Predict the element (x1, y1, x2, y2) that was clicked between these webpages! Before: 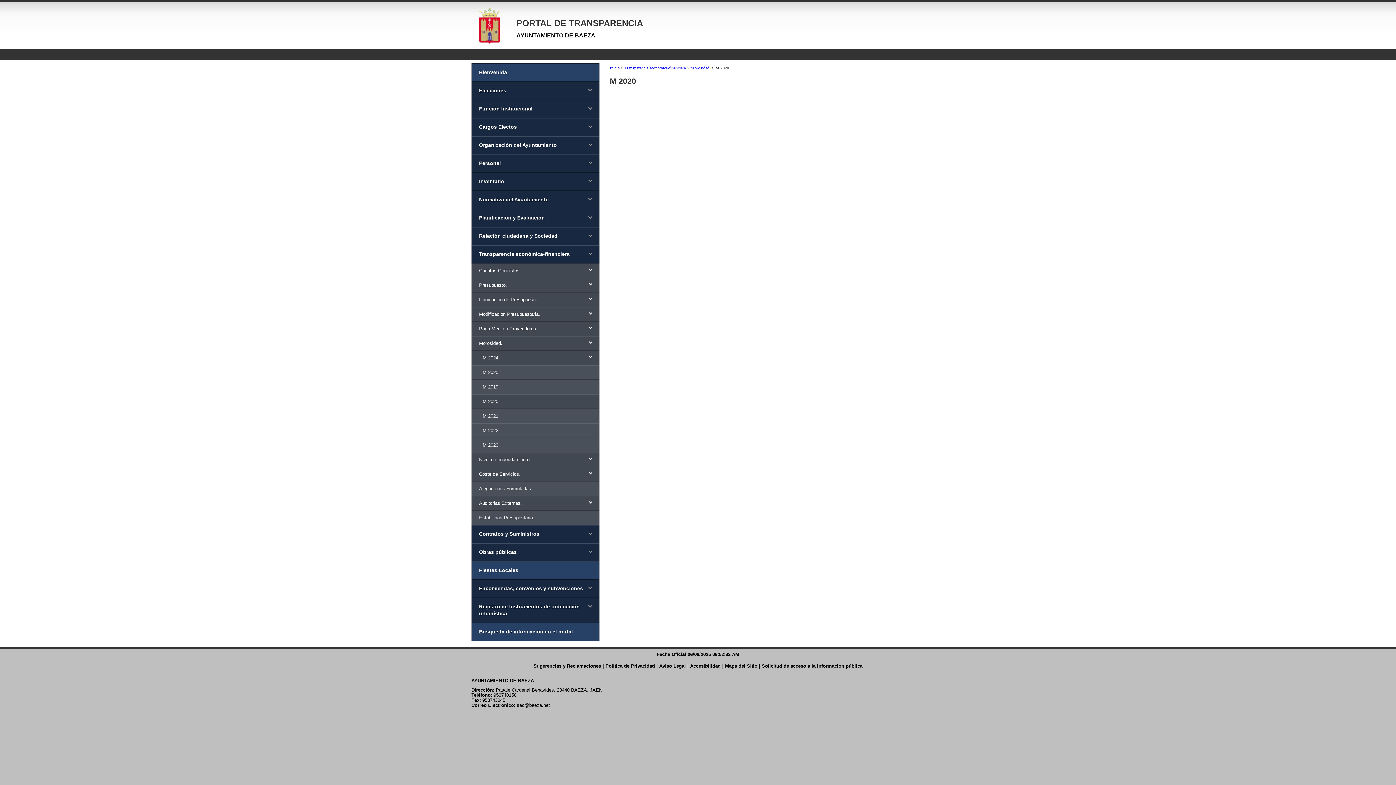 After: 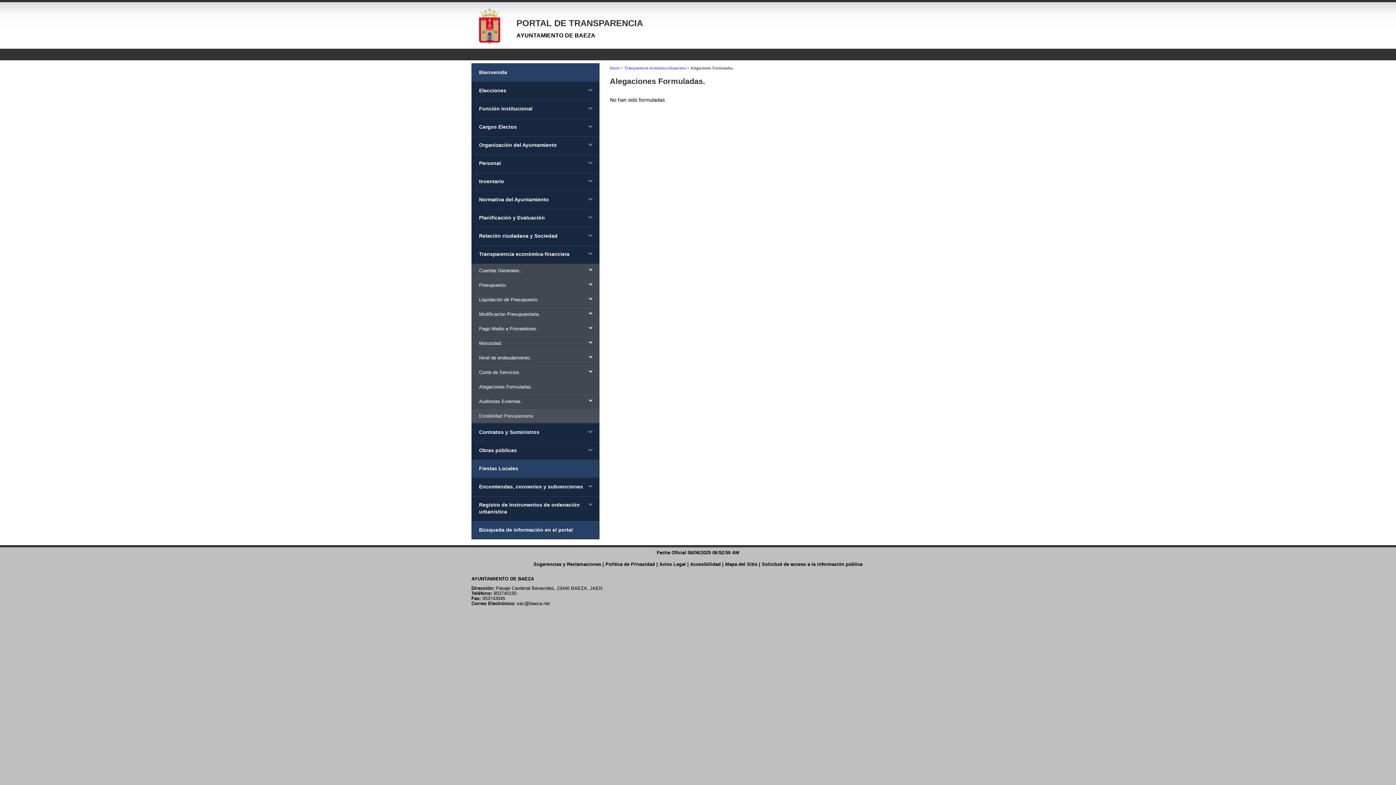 Action: label: Alegaciones Formuladas. bbox: (471, 481, 599, 496)